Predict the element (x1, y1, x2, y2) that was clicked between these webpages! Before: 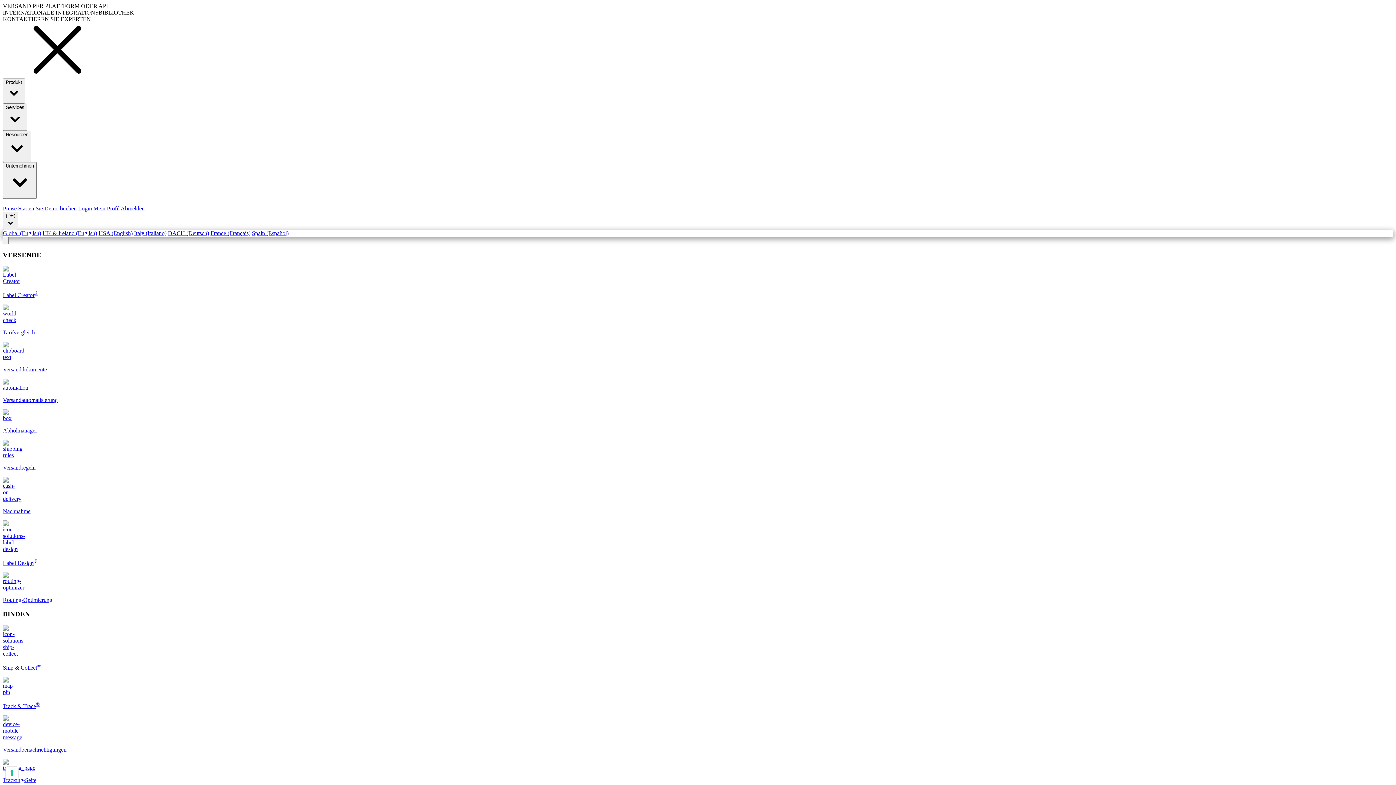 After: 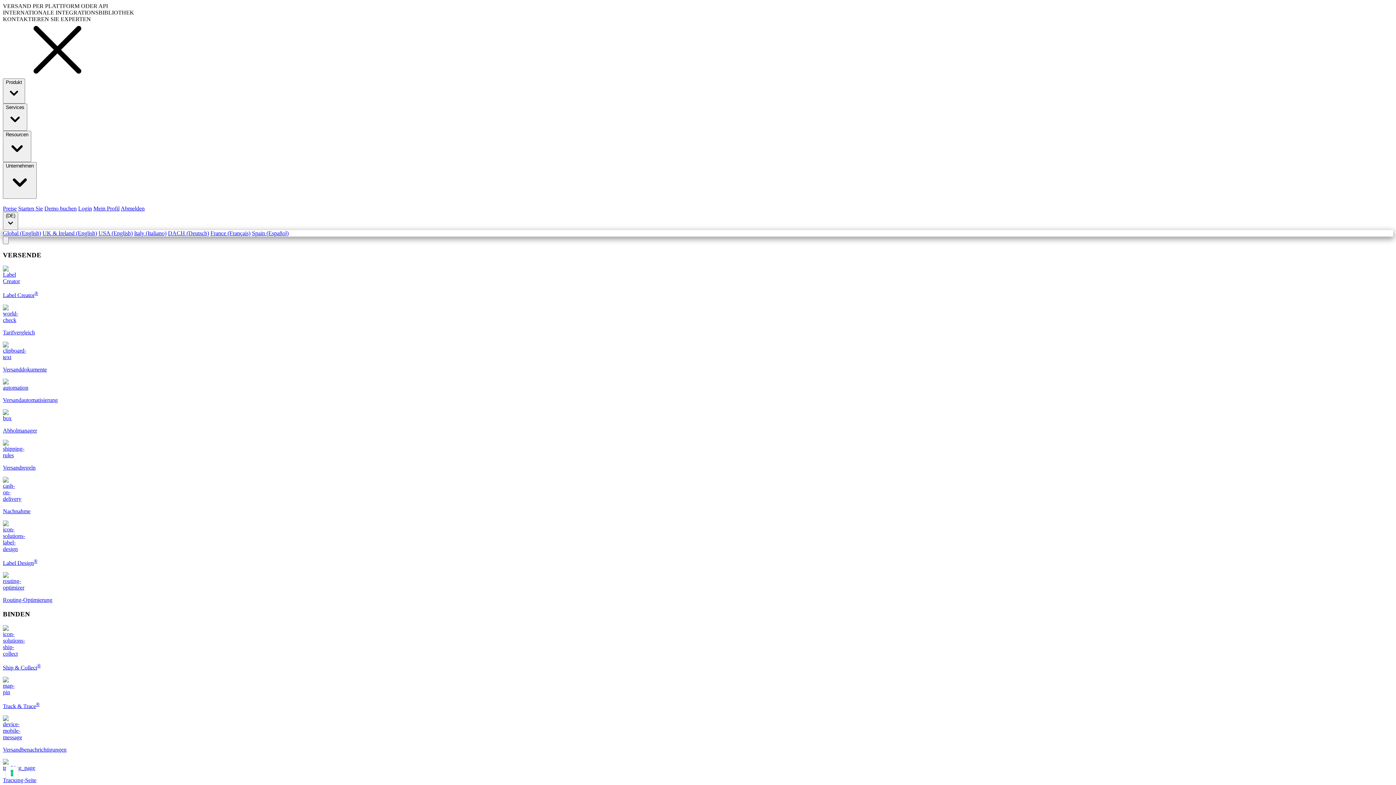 Action: bbox: (2, 205, 16, 211) label: Preise